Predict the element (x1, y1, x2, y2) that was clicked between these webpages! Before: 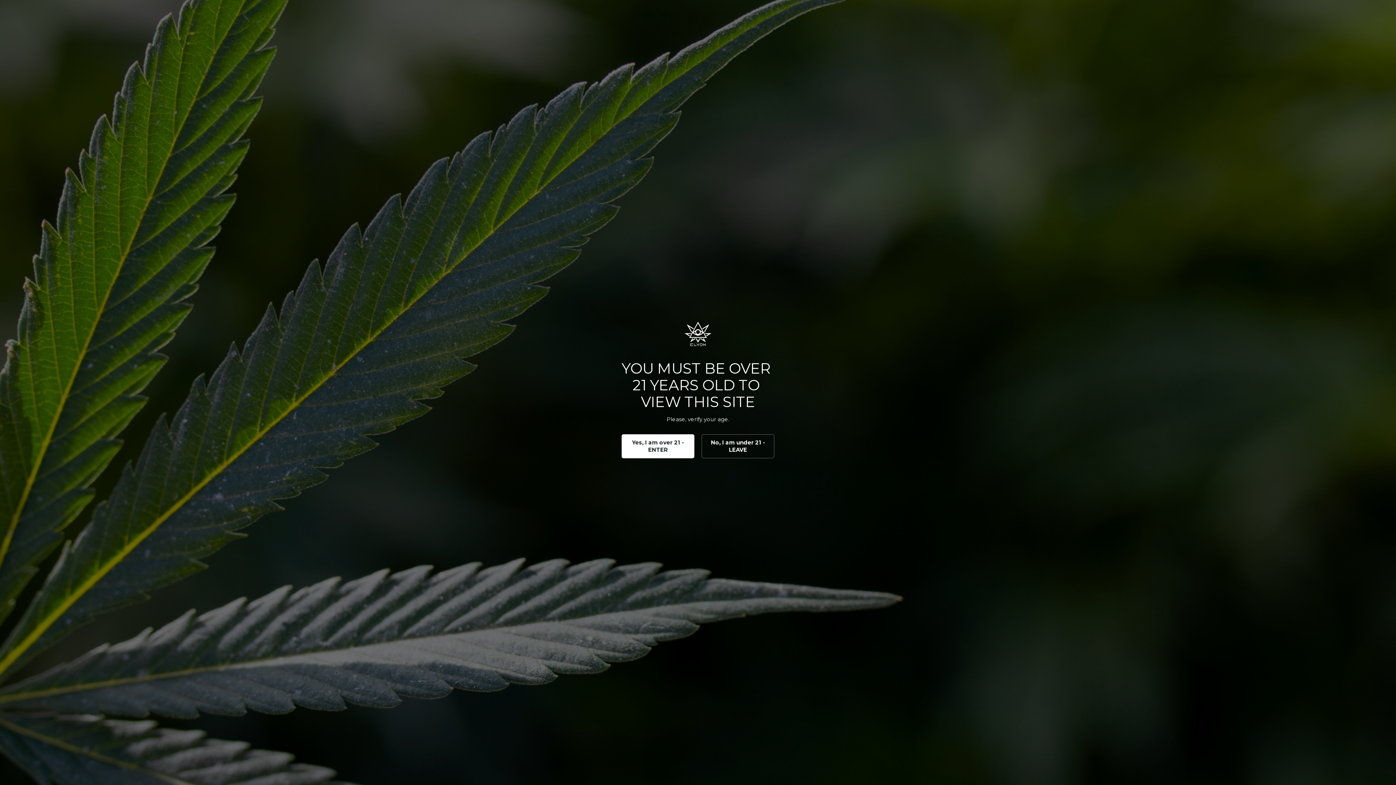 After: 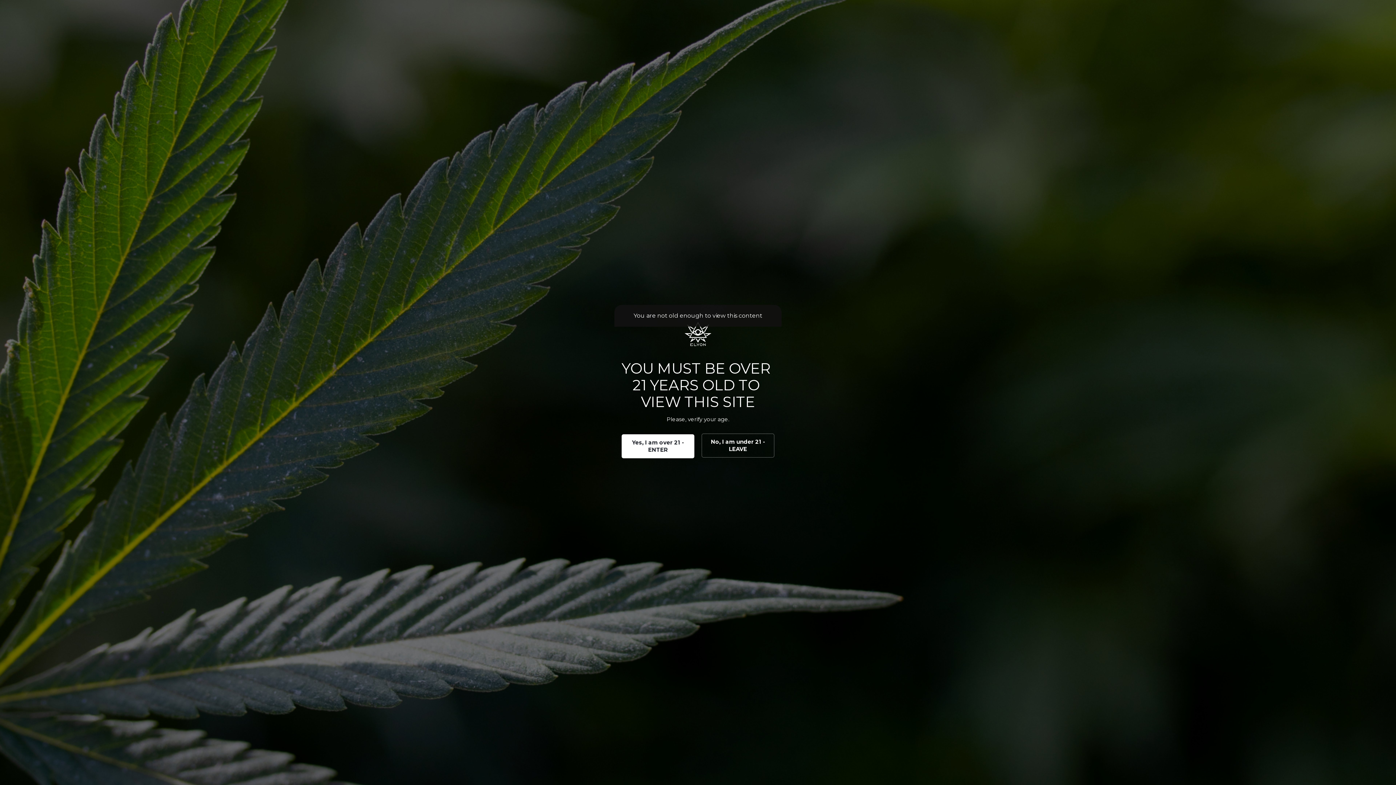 Action: label: No, I am under 21 - LEAVE bbox: (701, 434, 774, 458)